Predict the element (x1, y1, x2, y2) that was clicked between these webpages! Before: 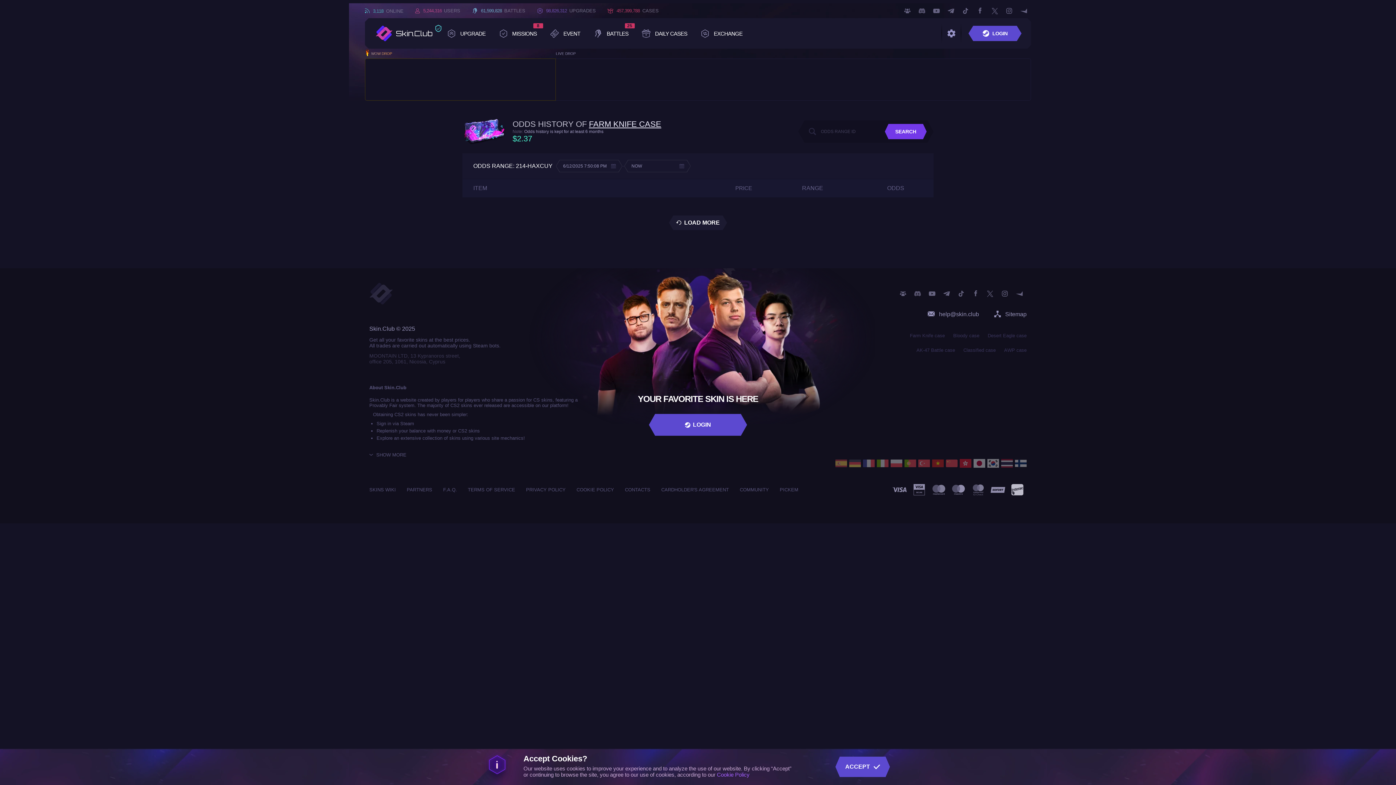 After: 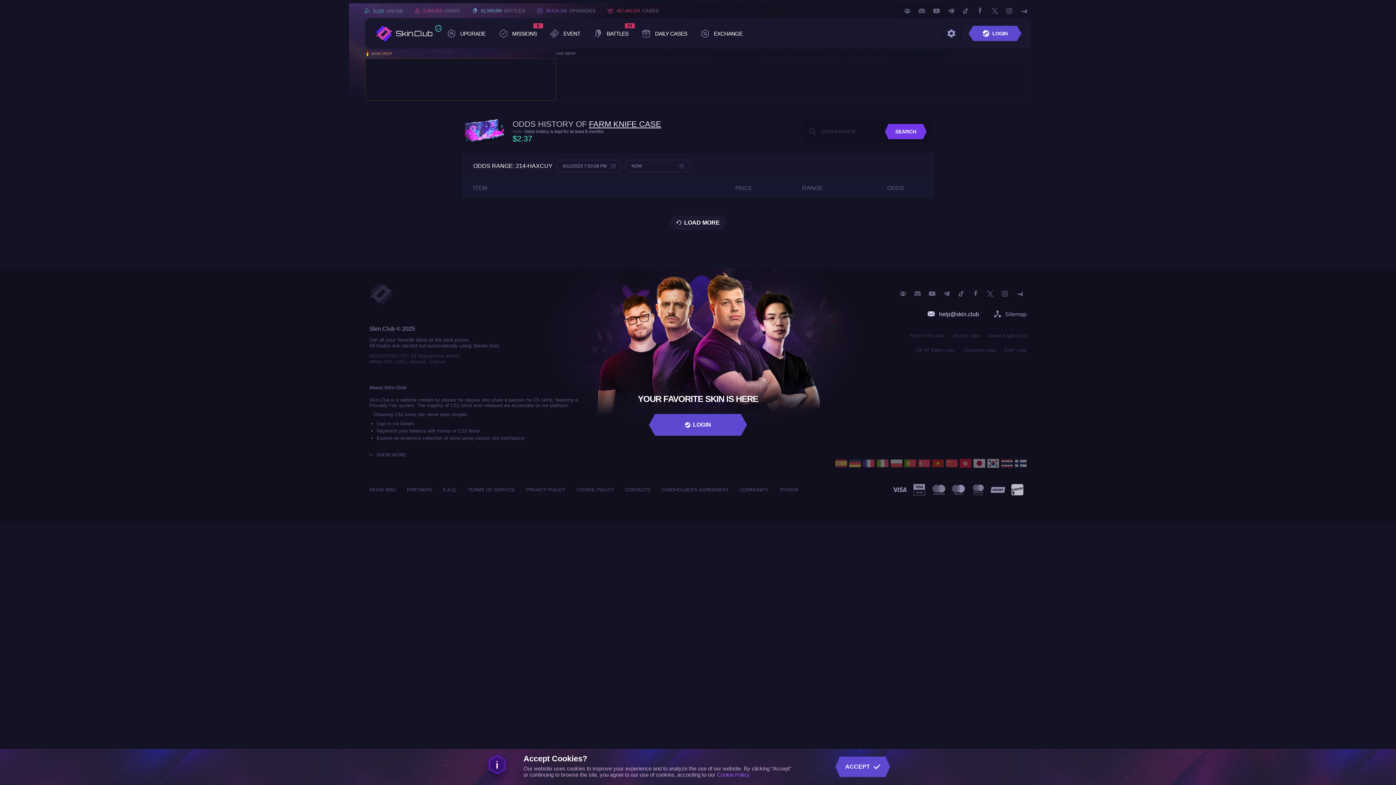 Action: label: help@skin.club bbox: (927, 311, 979, 317)